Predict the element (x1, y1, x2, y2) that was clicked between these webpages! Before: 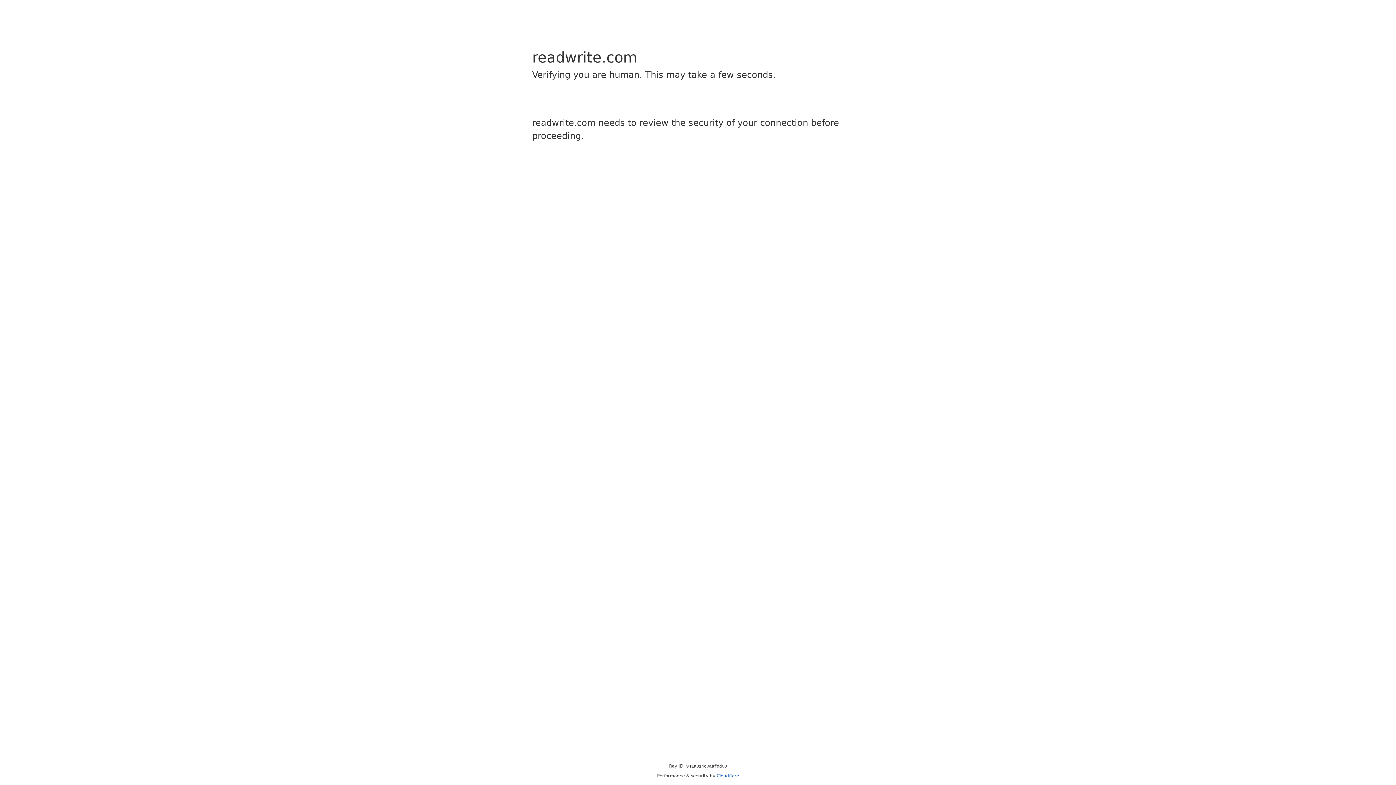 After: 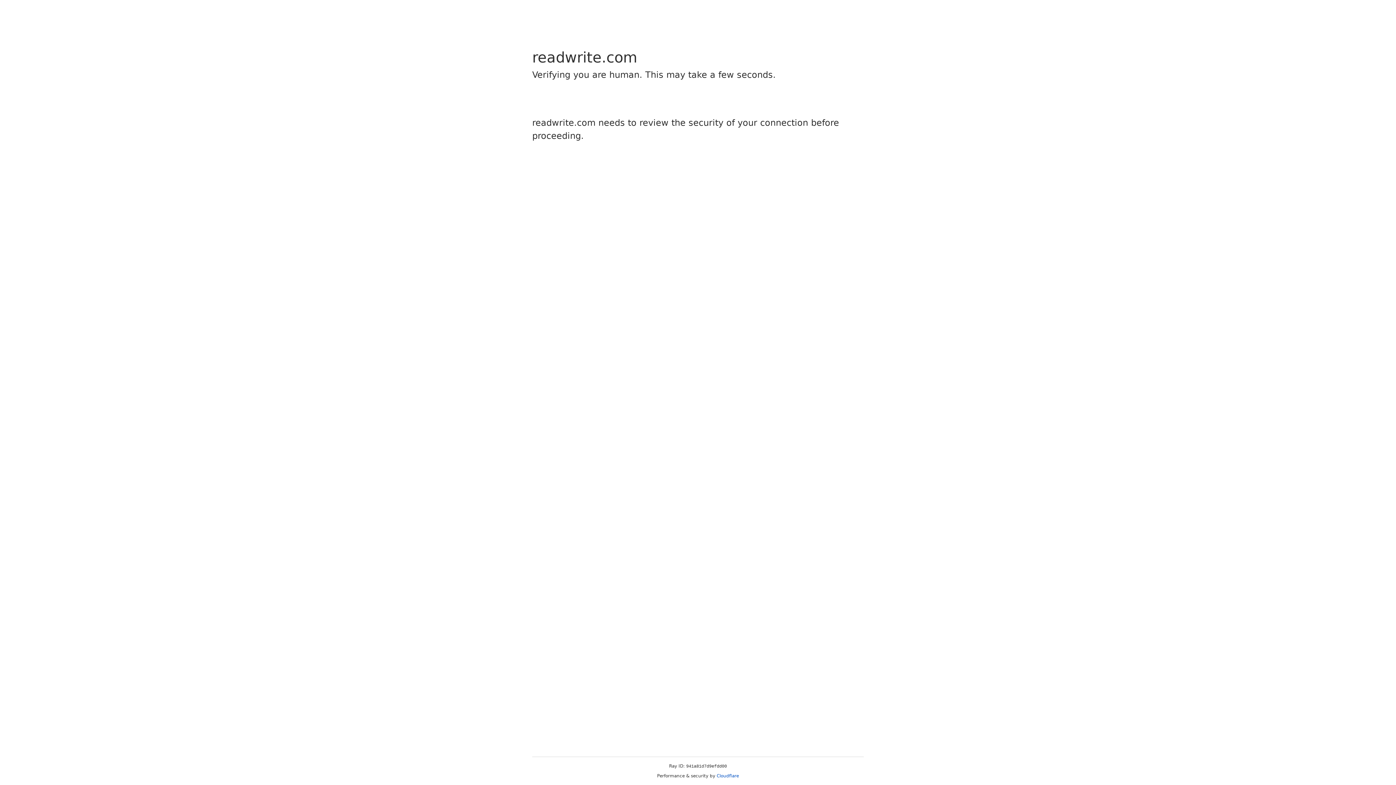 Action: label: Cloudflare bbox: (716, 773, 739, 778)